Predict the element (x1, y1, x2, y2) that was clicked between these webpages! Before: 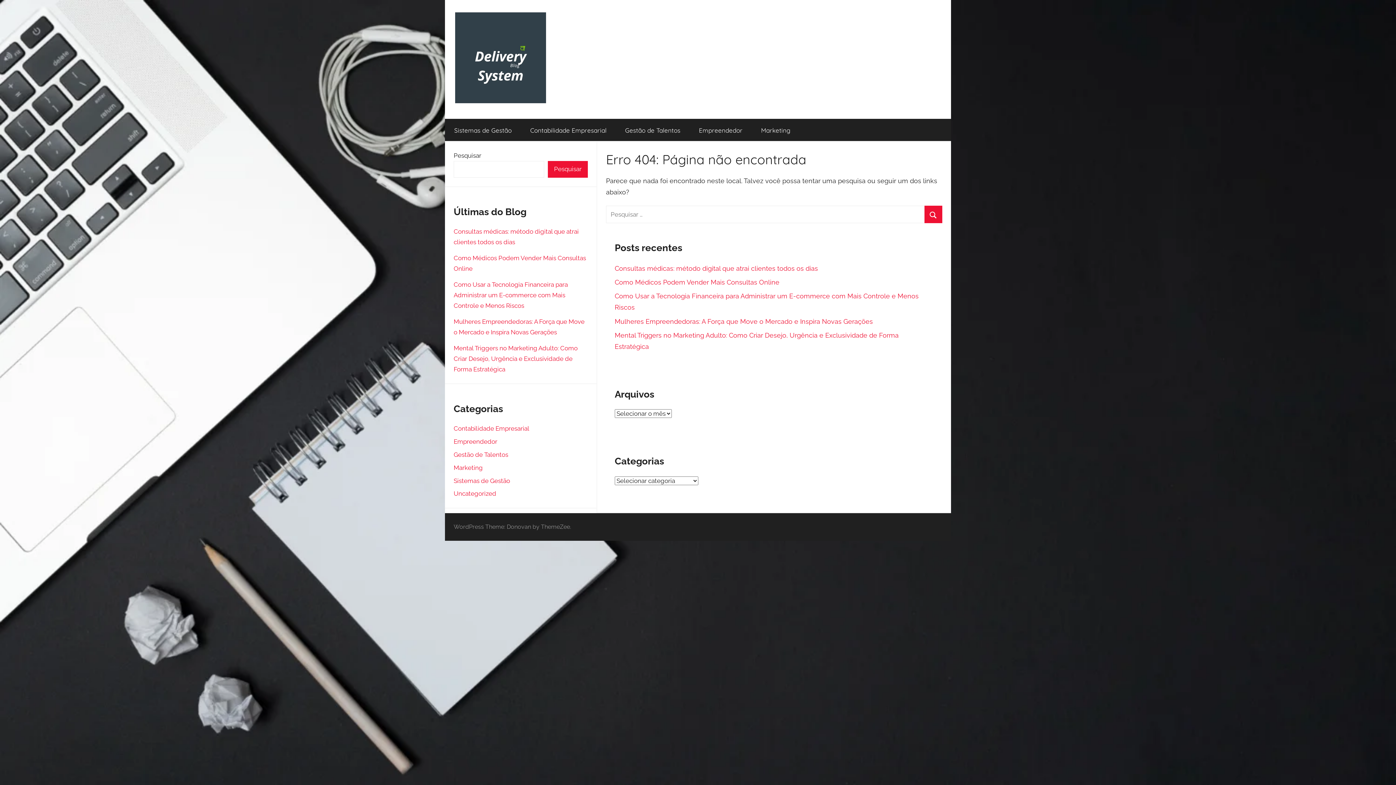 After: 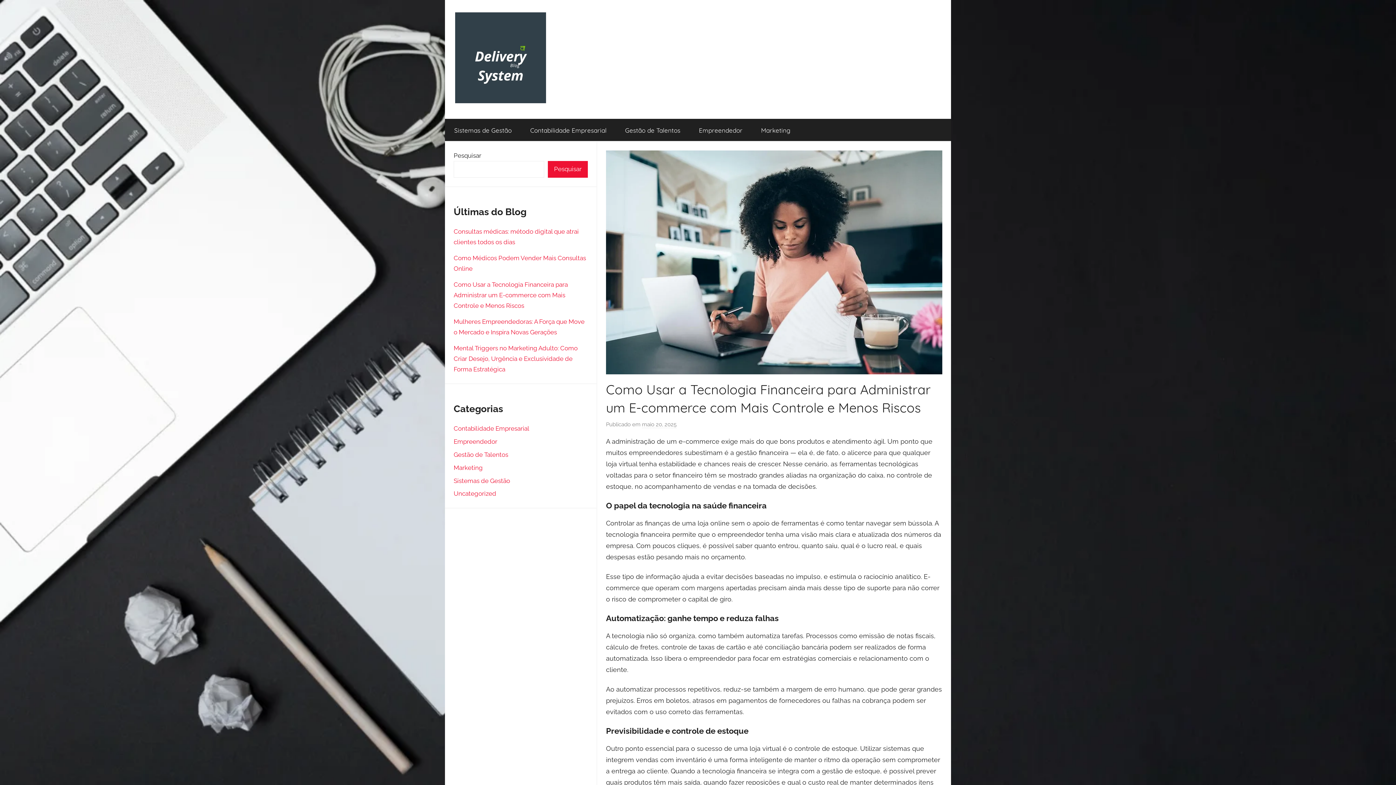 Action: bbox: (453, 281, 568, 309) label: Como Usar a Tecnologia Financeira para Administrar um E-commerce com Mais Controle e Menos Riscos